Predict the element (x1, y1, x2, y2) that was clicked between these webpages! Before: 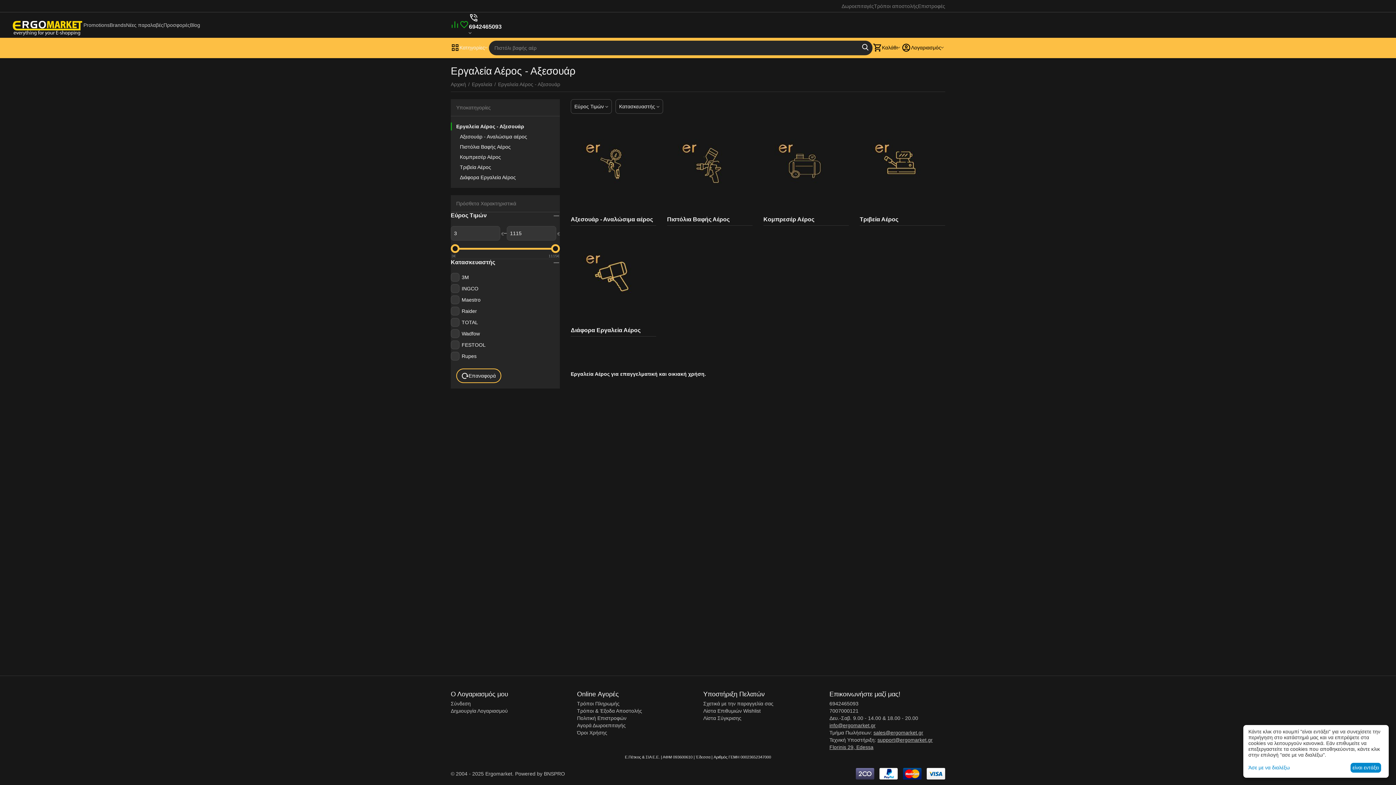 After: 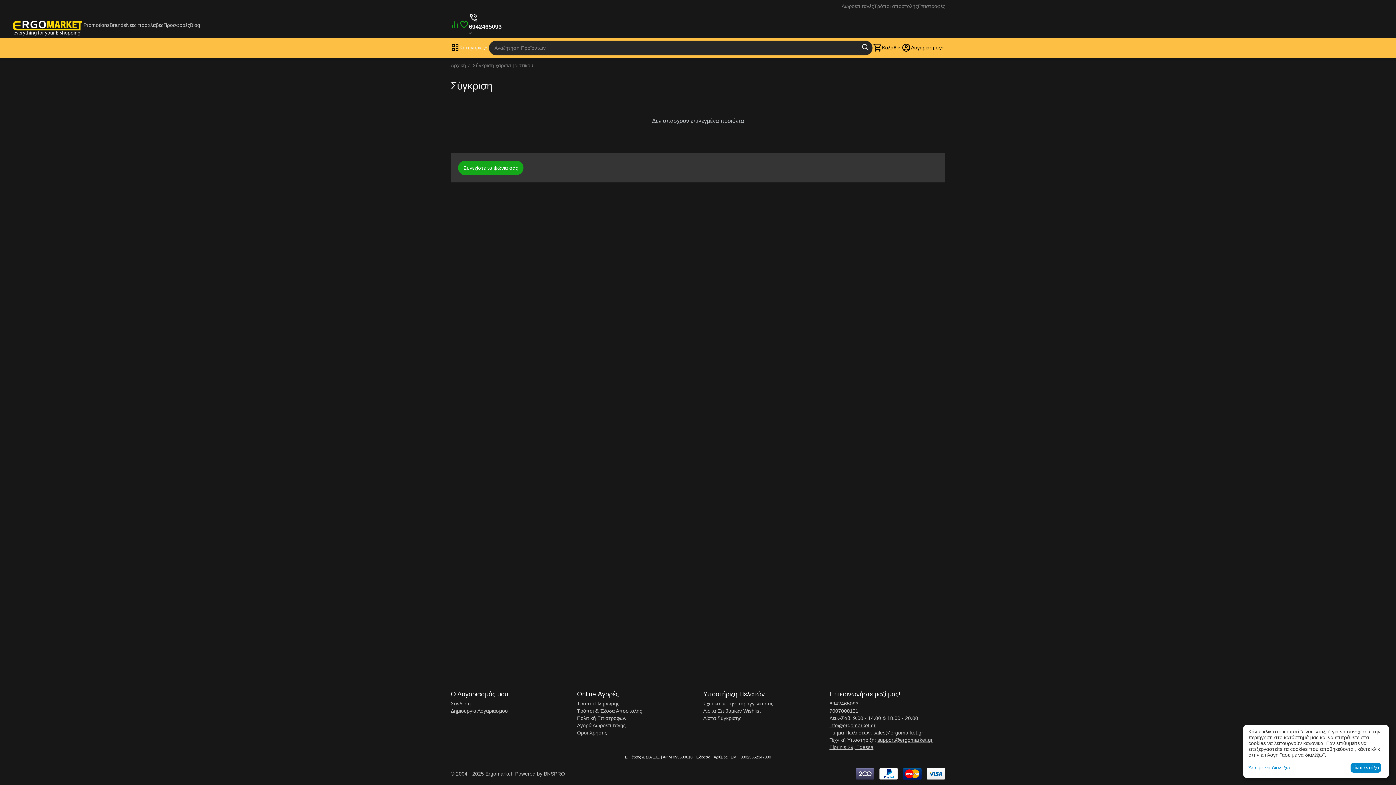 Action: bbox: (450, 24, 459, 30)